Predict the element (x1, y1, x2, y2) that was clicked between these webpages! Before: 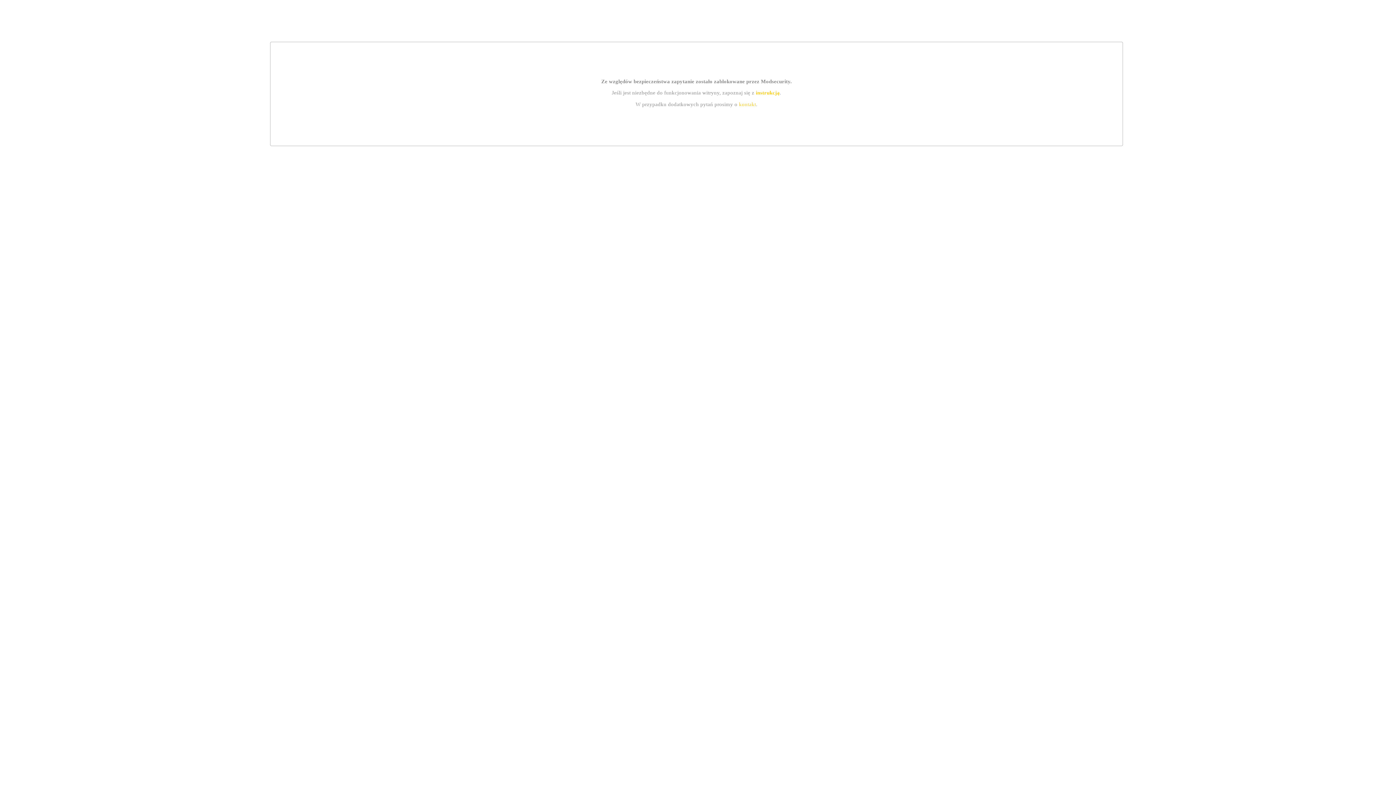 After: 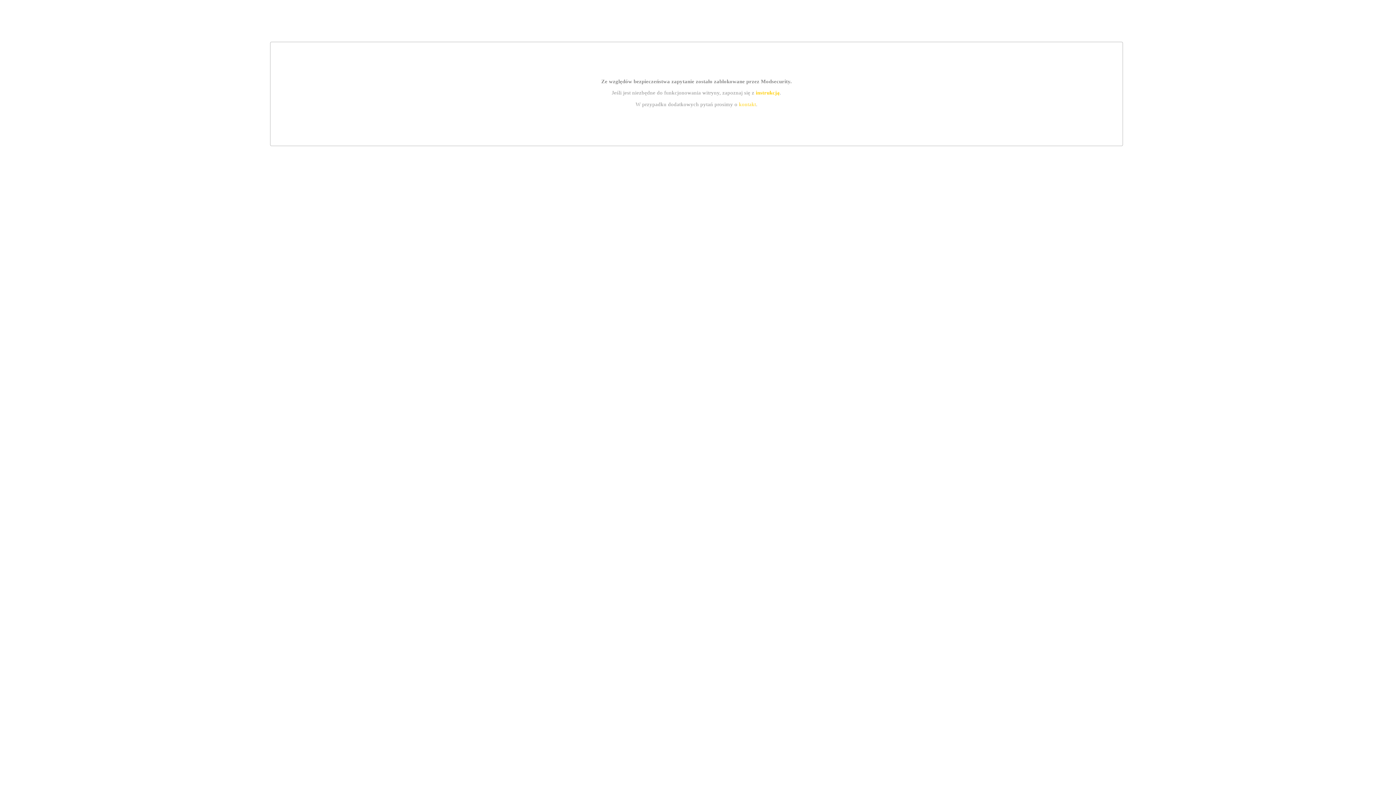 Action: label: instrukcją bbox: (755, 89, 779, 95)